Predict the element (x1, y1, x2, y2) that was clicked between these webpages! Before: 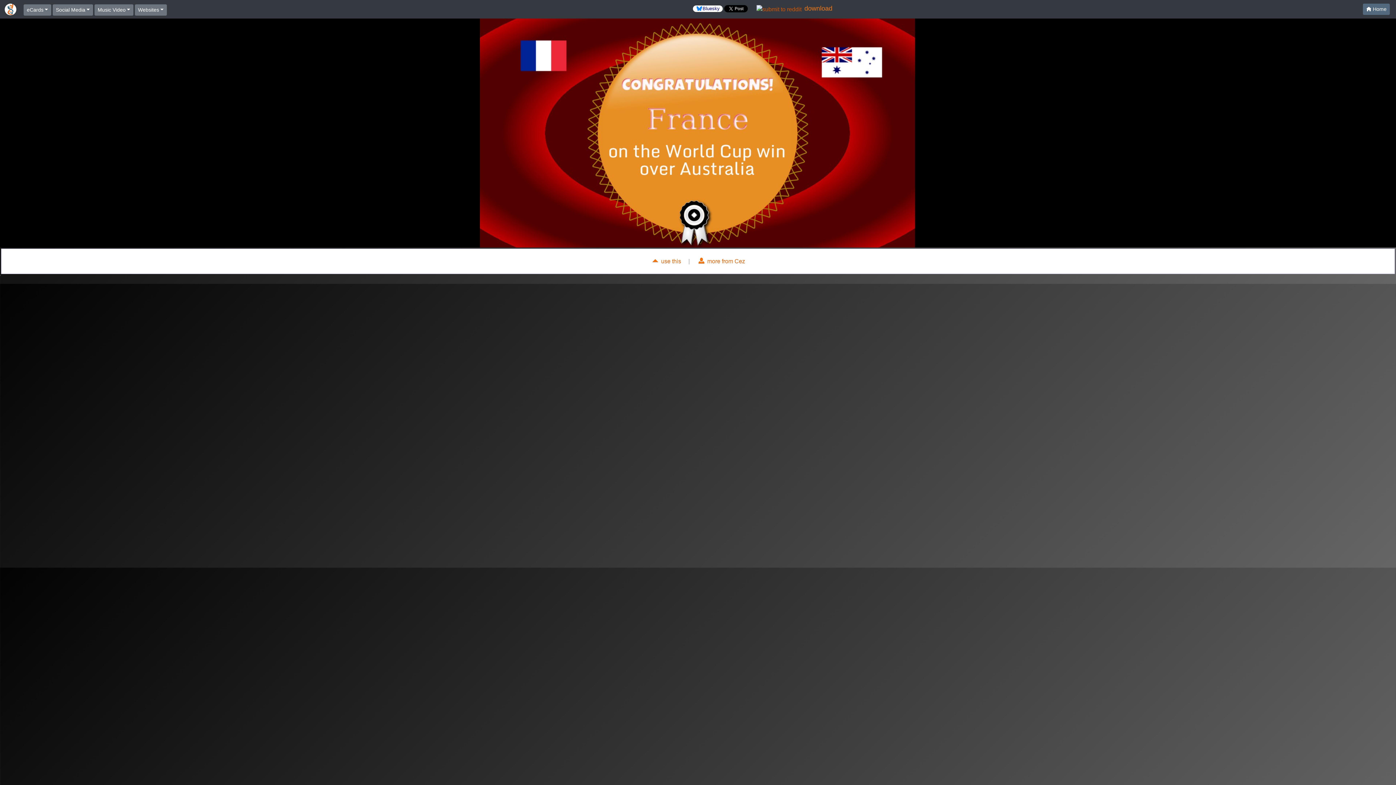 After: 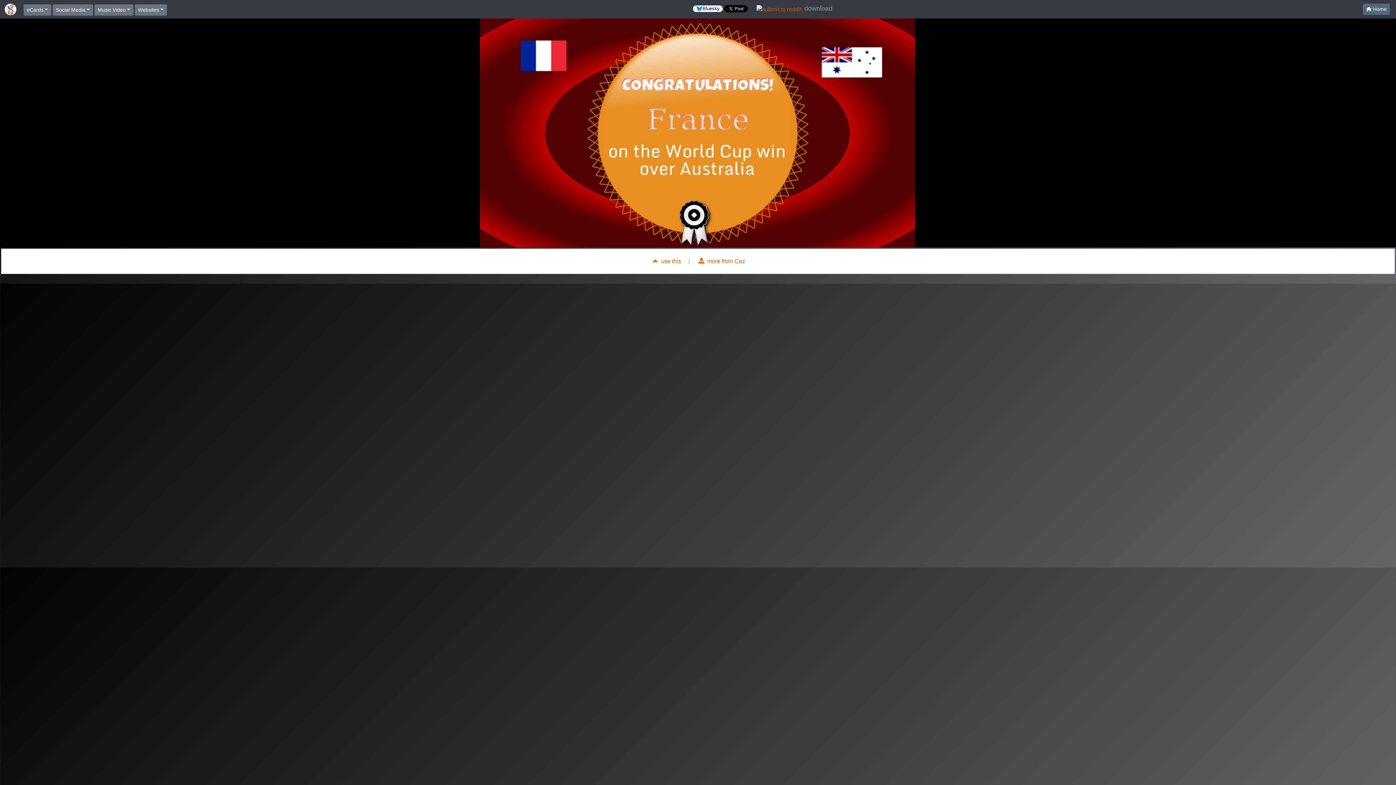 Action: label: download bbox: (804, 4, 832, 11)